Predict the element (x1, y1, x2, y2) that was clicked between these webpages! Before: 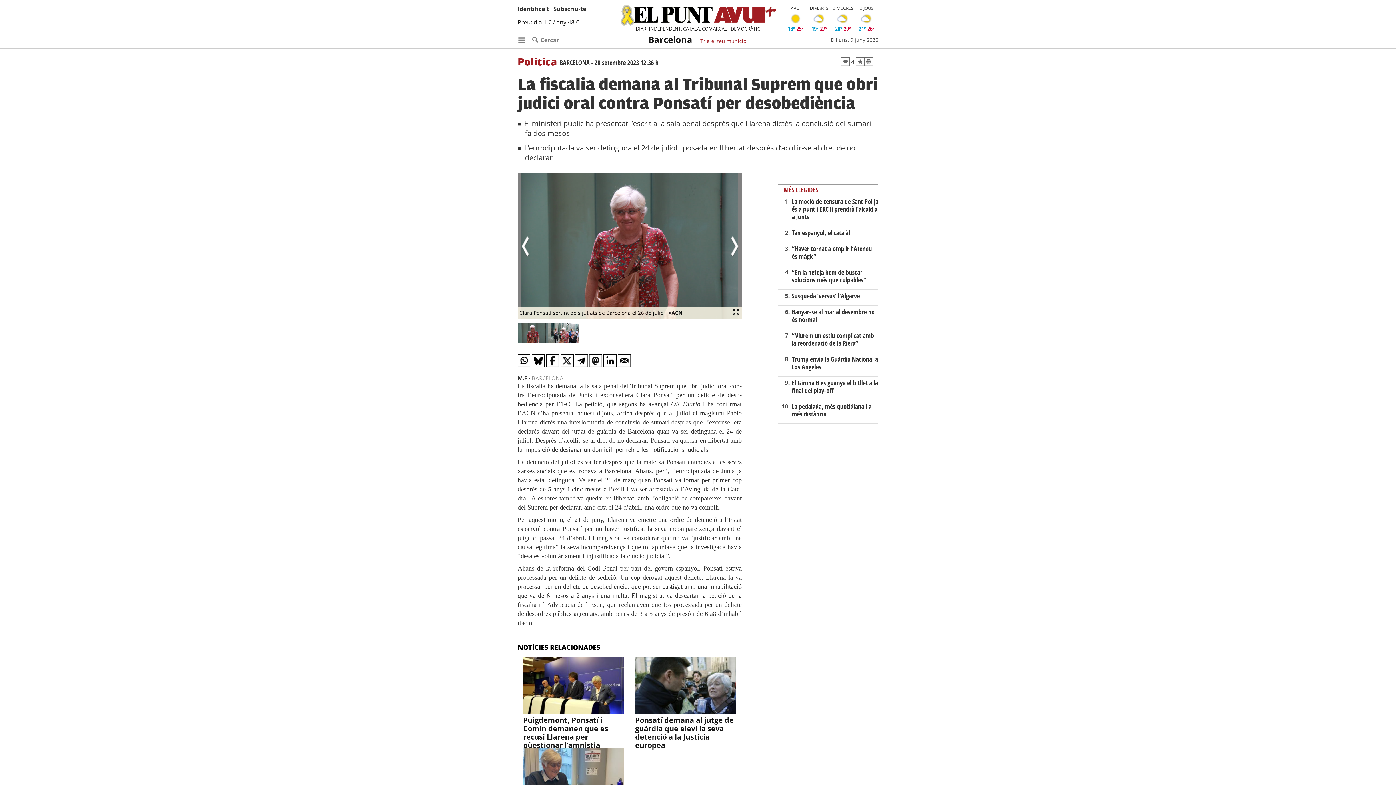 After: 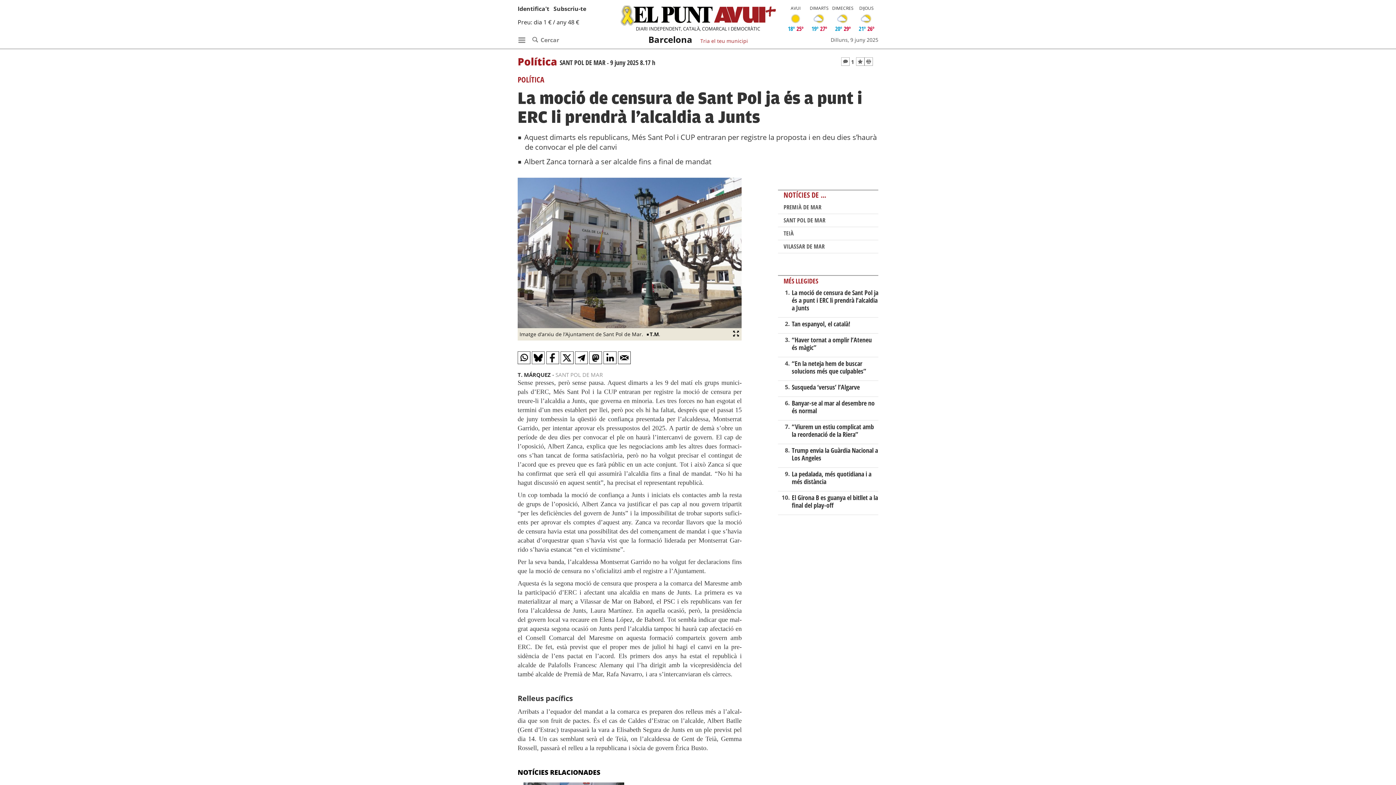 Action: bbox: (791, 197, 878, 221) label: La moció de censura de Sant Pol ja és a punt i ERC li prendrà l’alcaldia a Junts